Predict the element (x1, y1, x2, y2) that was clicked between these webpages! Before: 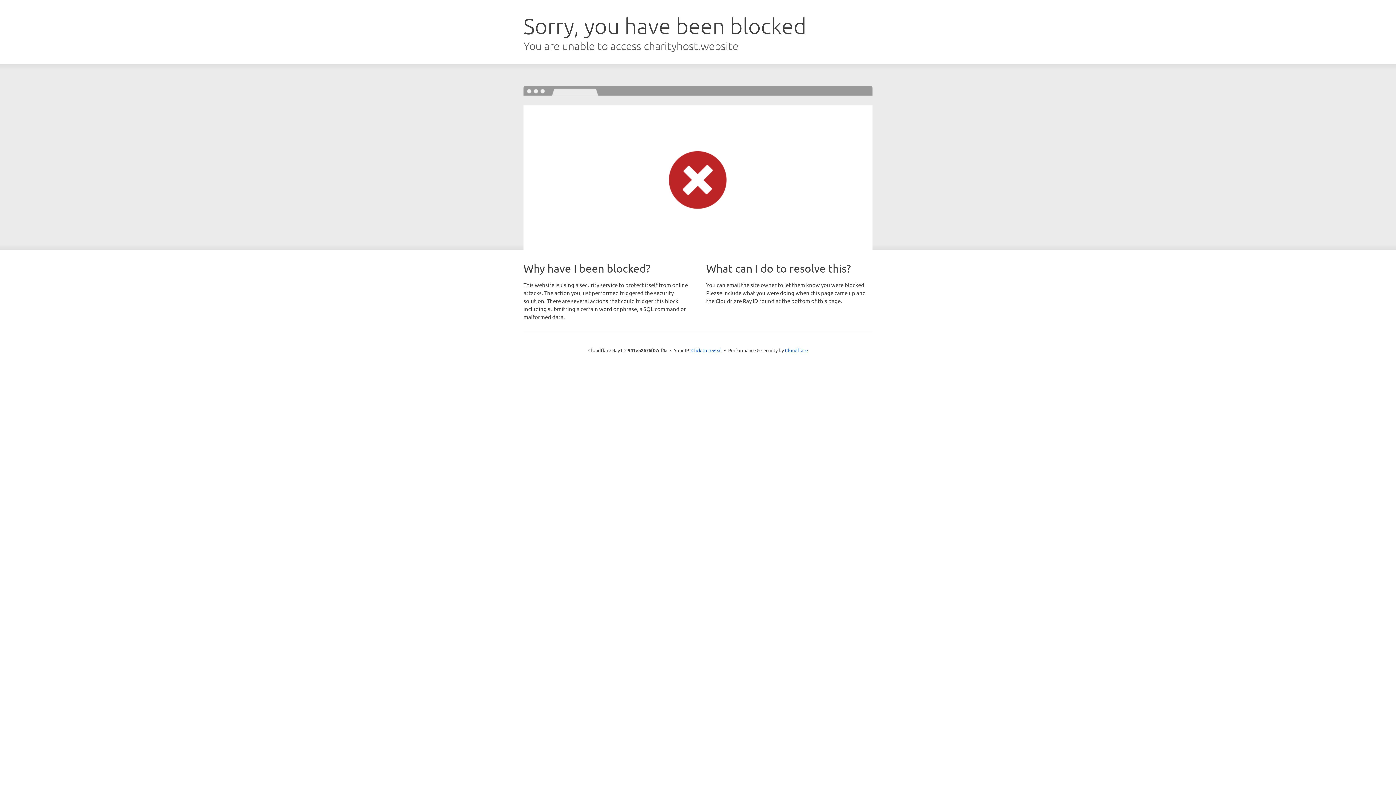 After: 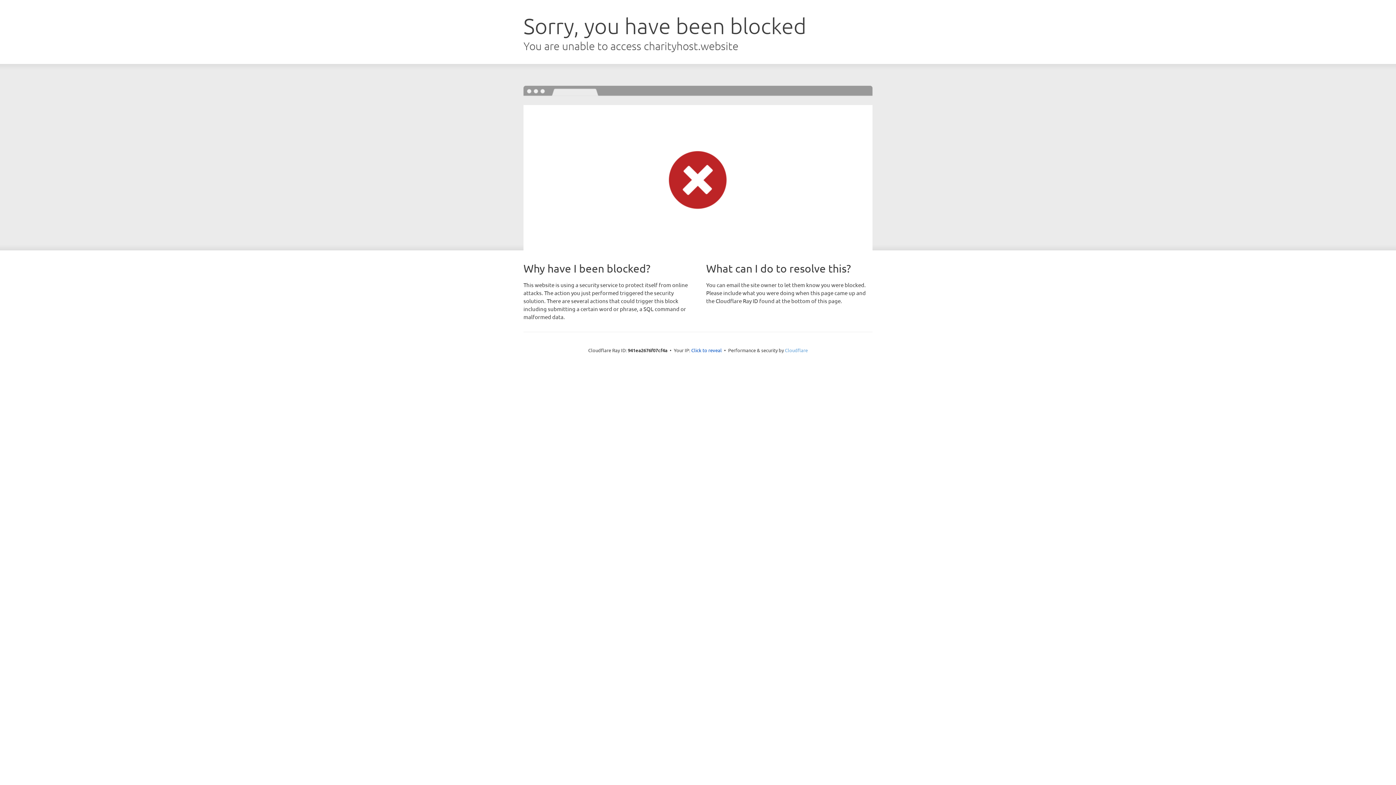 Action: bbox: (785, 347, 808, 353) label: Cloudflare